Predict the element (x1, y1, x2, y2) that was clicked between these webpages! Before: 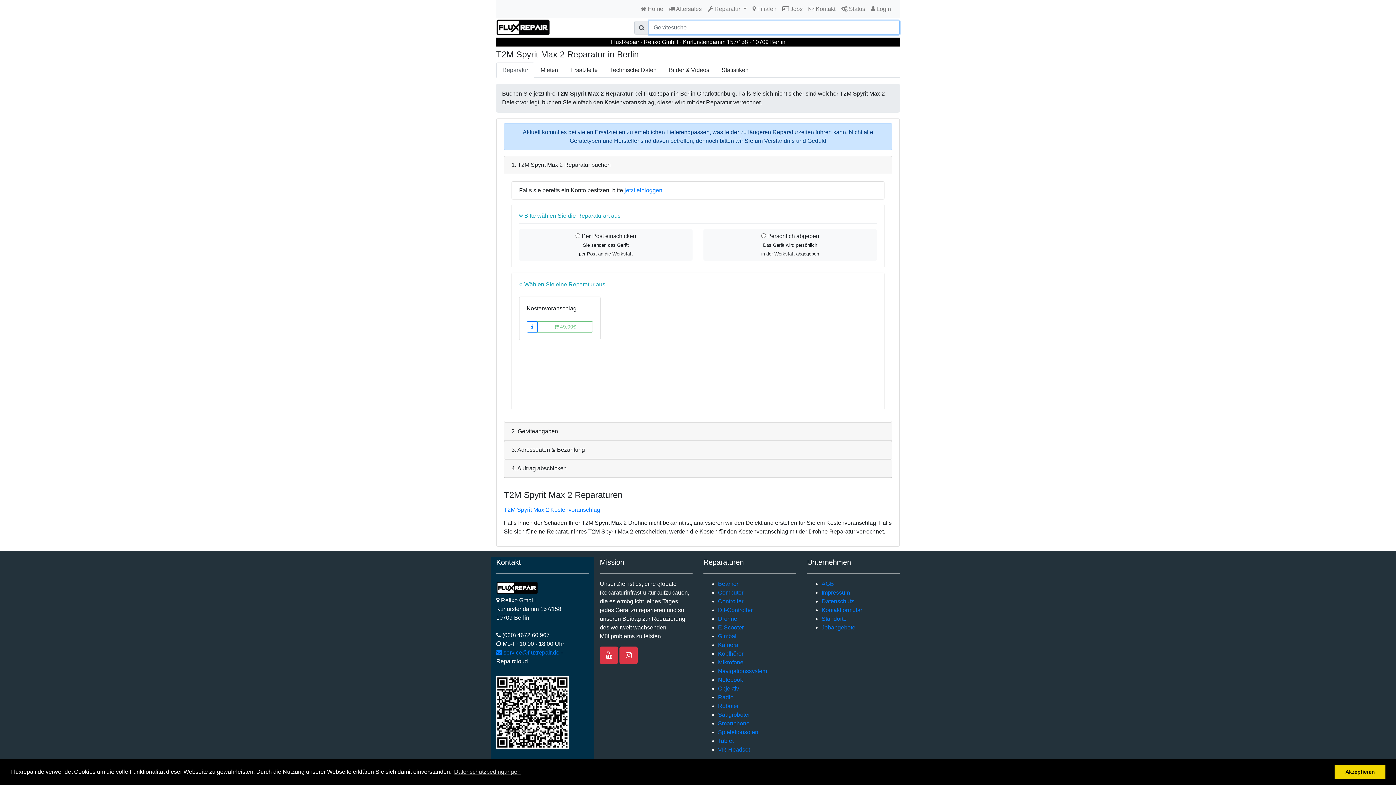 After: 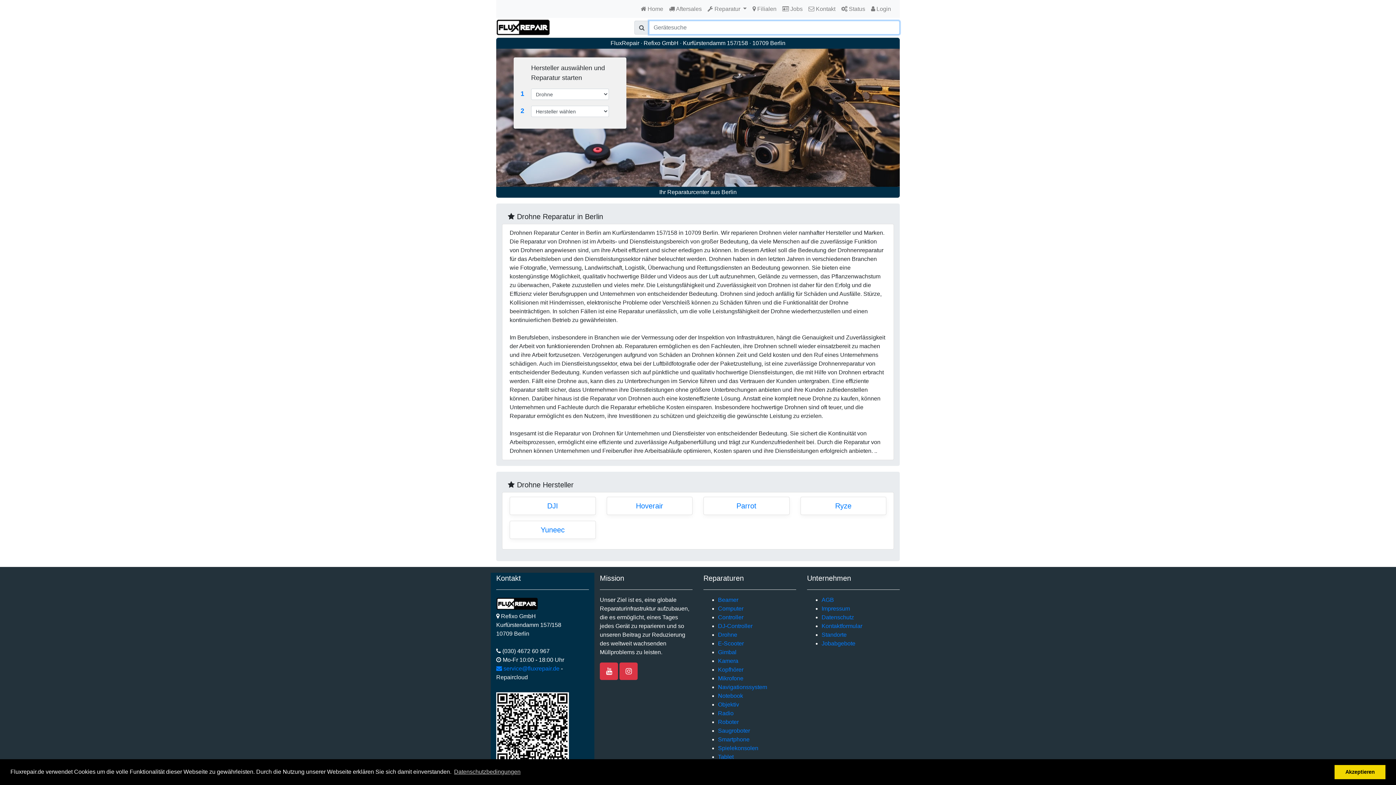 Action: bbox: (718, 616, 737, 622) label: Drohne